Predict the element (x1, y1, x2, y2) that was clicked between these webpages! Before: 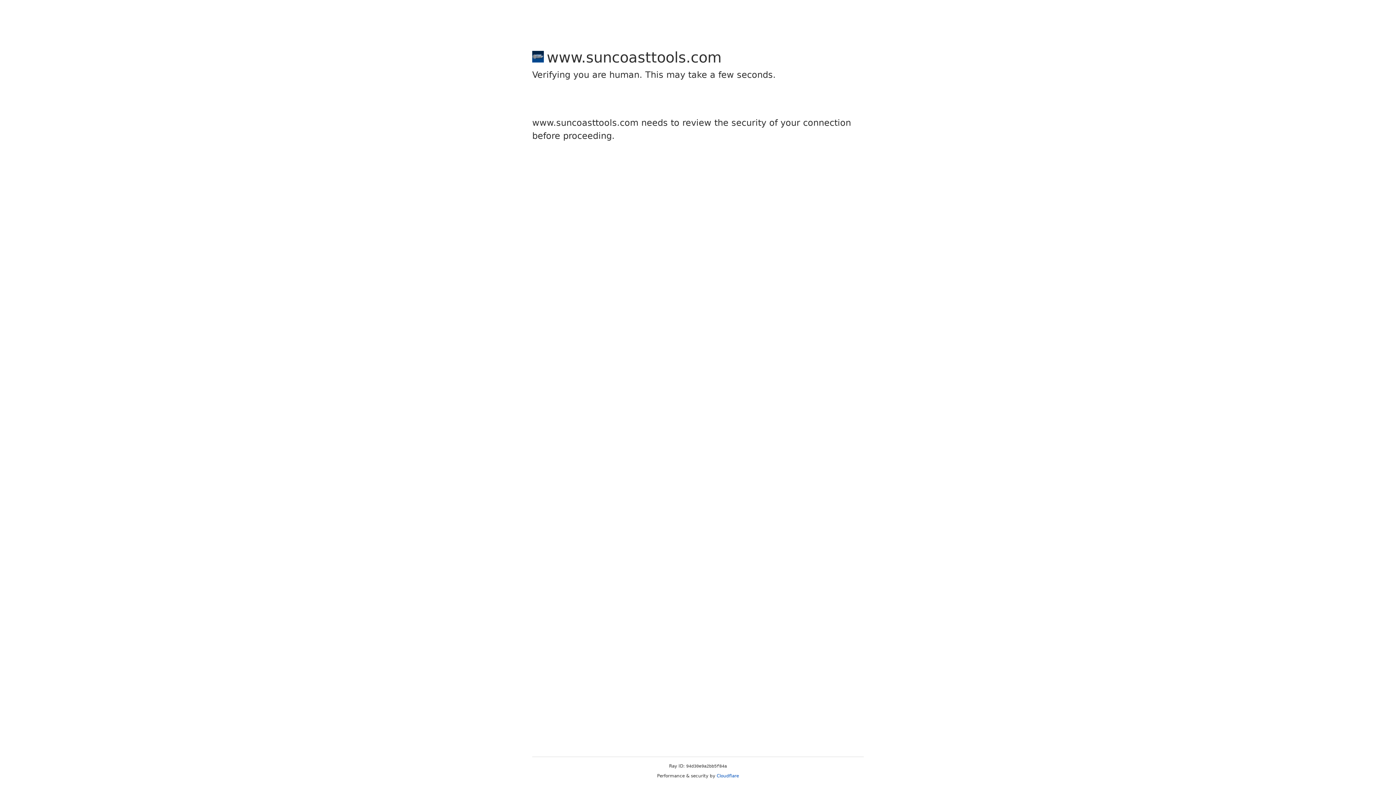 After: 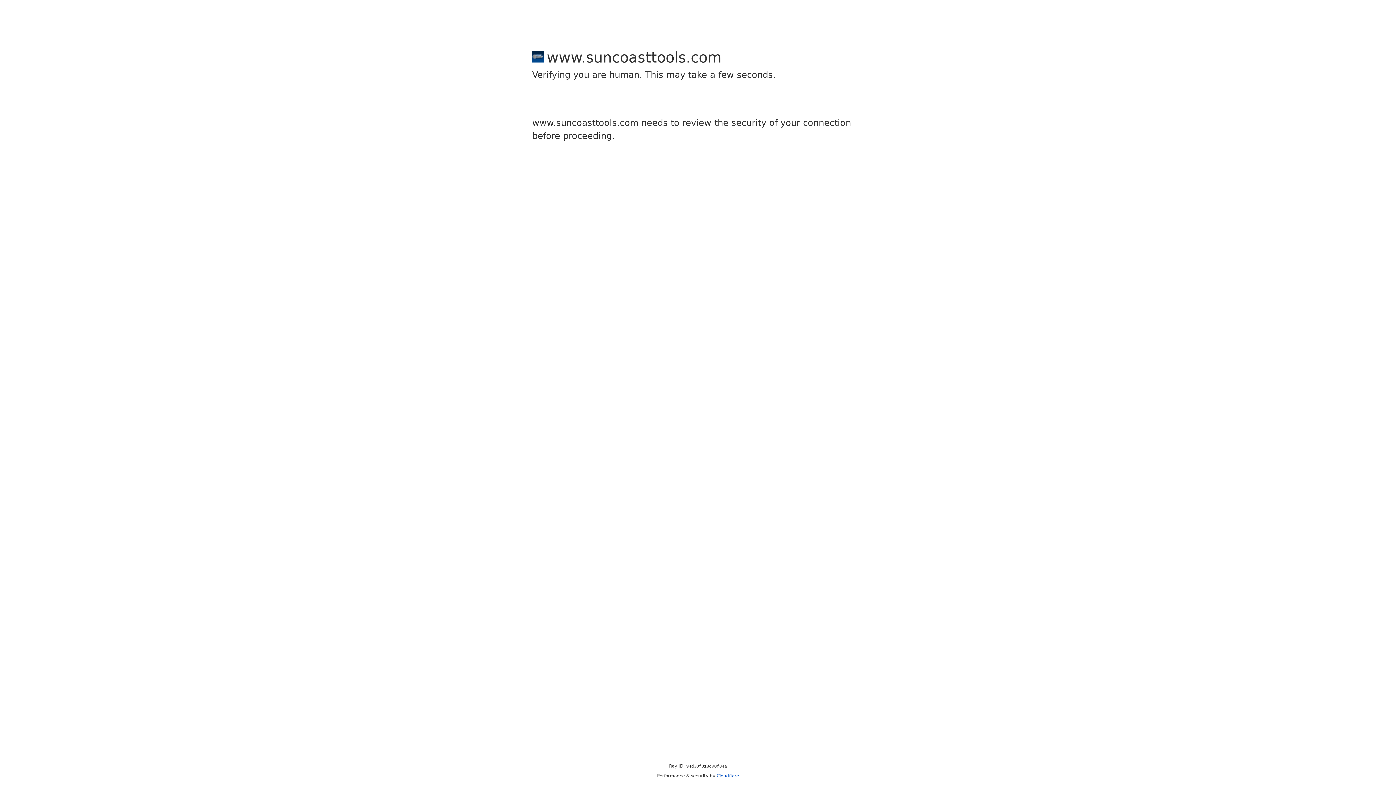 Action: label: Cloudflare bbox: (716, 773, 739, 778)